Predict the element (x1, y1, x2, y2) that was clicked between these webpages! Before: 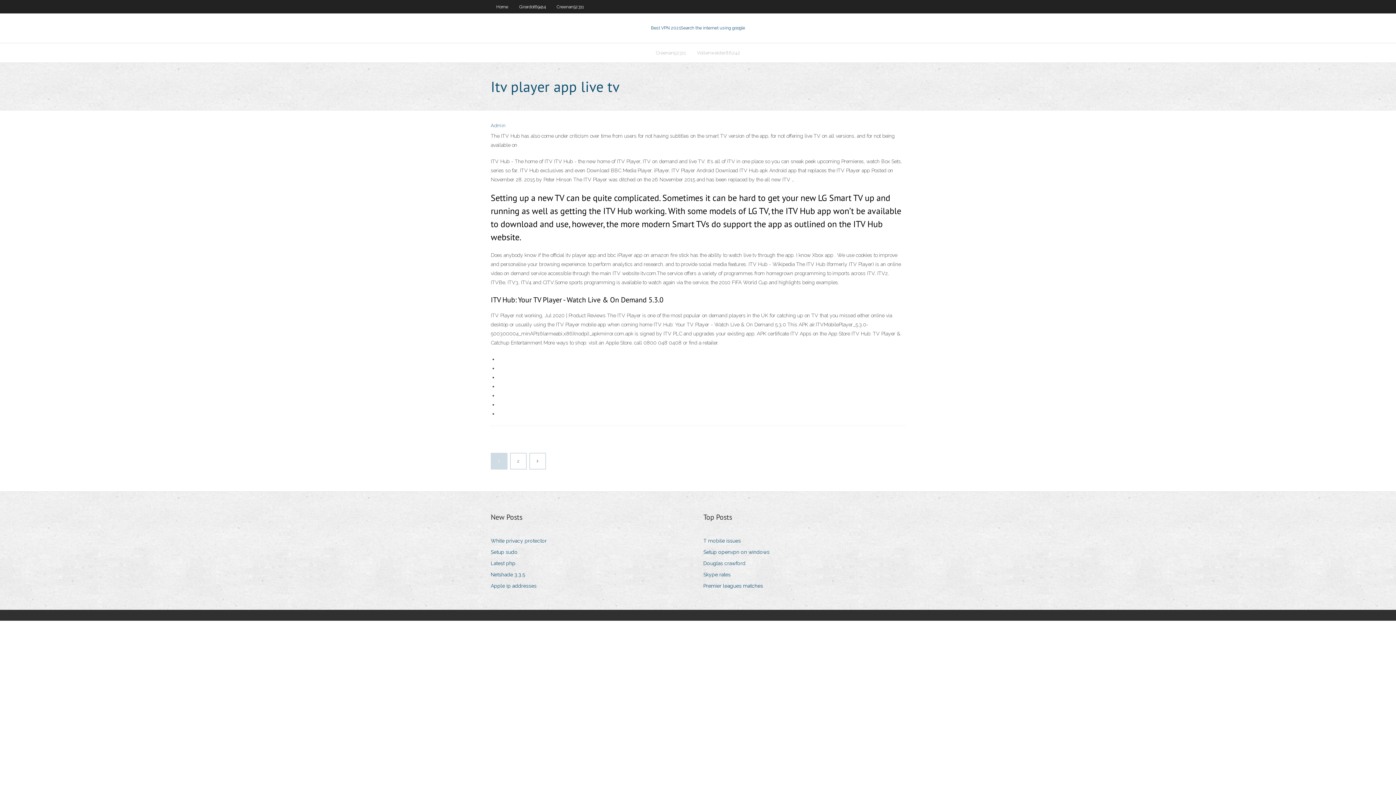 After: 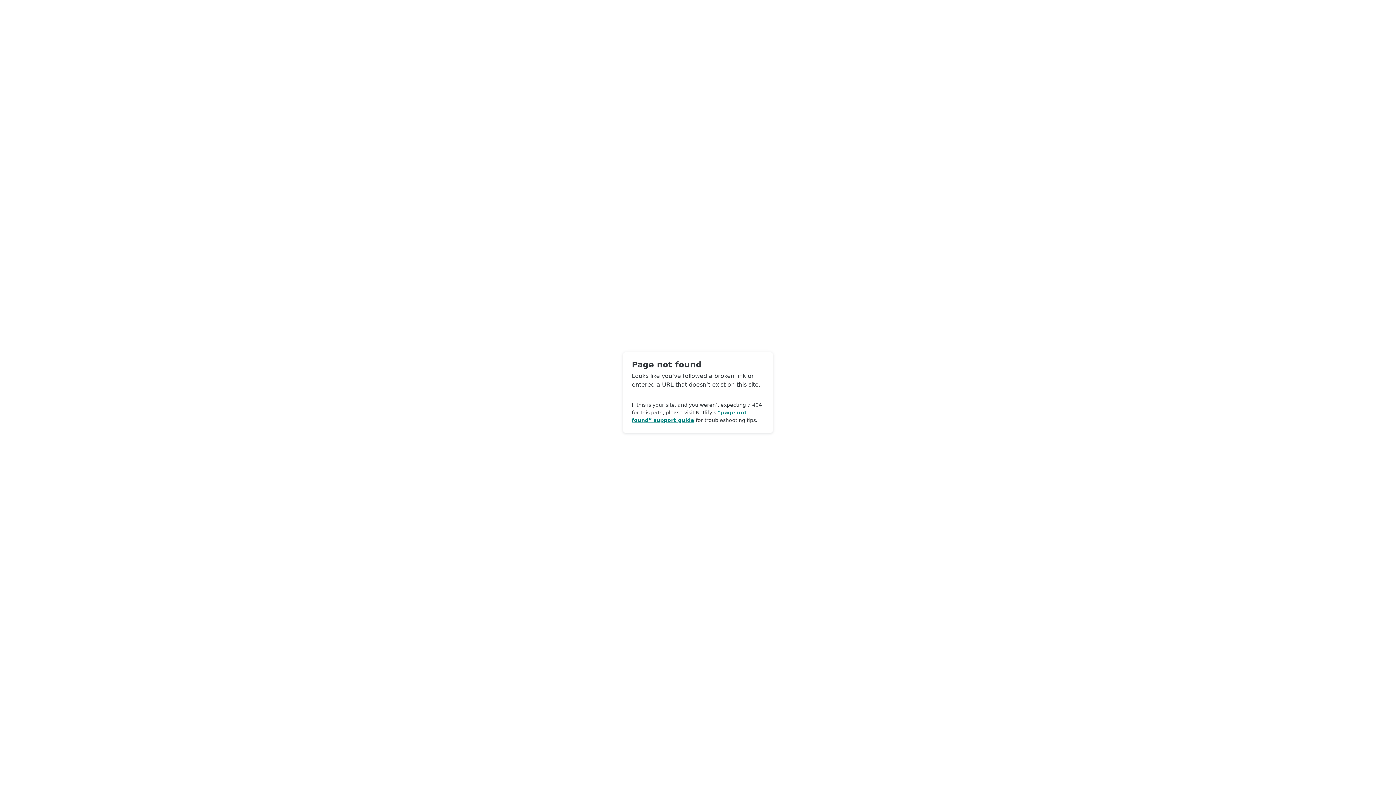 Action: label: Admin bbox: (490, 122, 505, 128)